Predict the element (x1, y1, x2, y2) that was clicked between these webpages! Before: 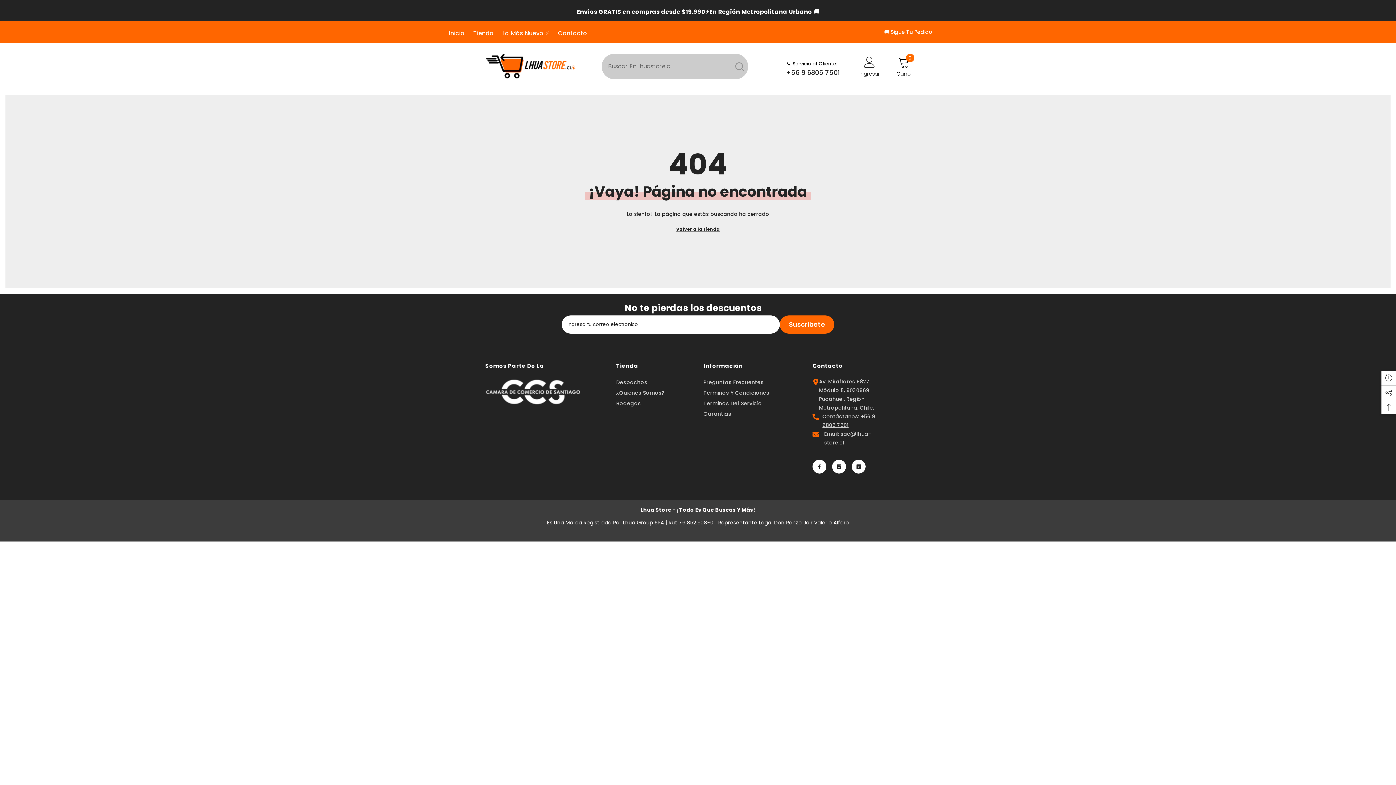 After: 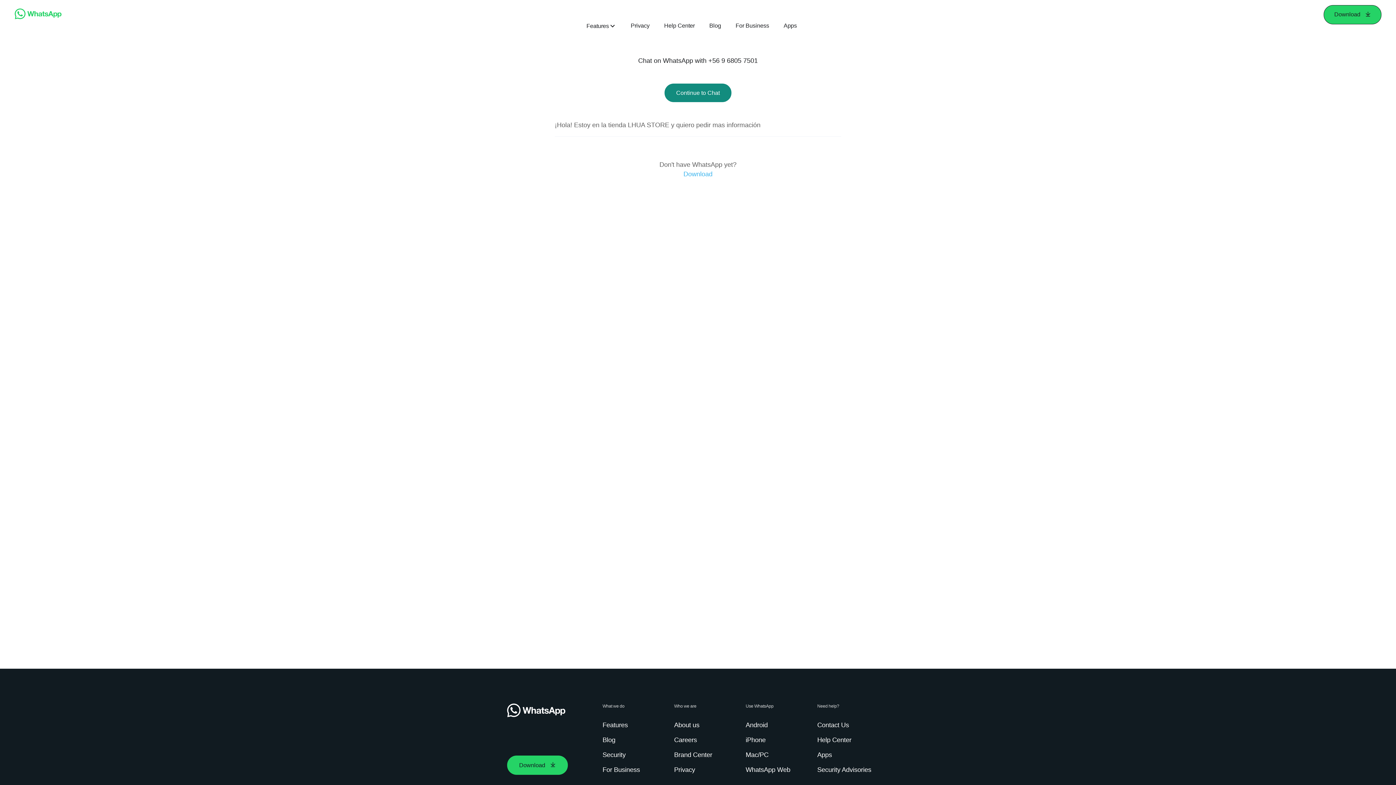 Action: bbox: (786, 67, 840, 76) label: +56 9 6805 7501